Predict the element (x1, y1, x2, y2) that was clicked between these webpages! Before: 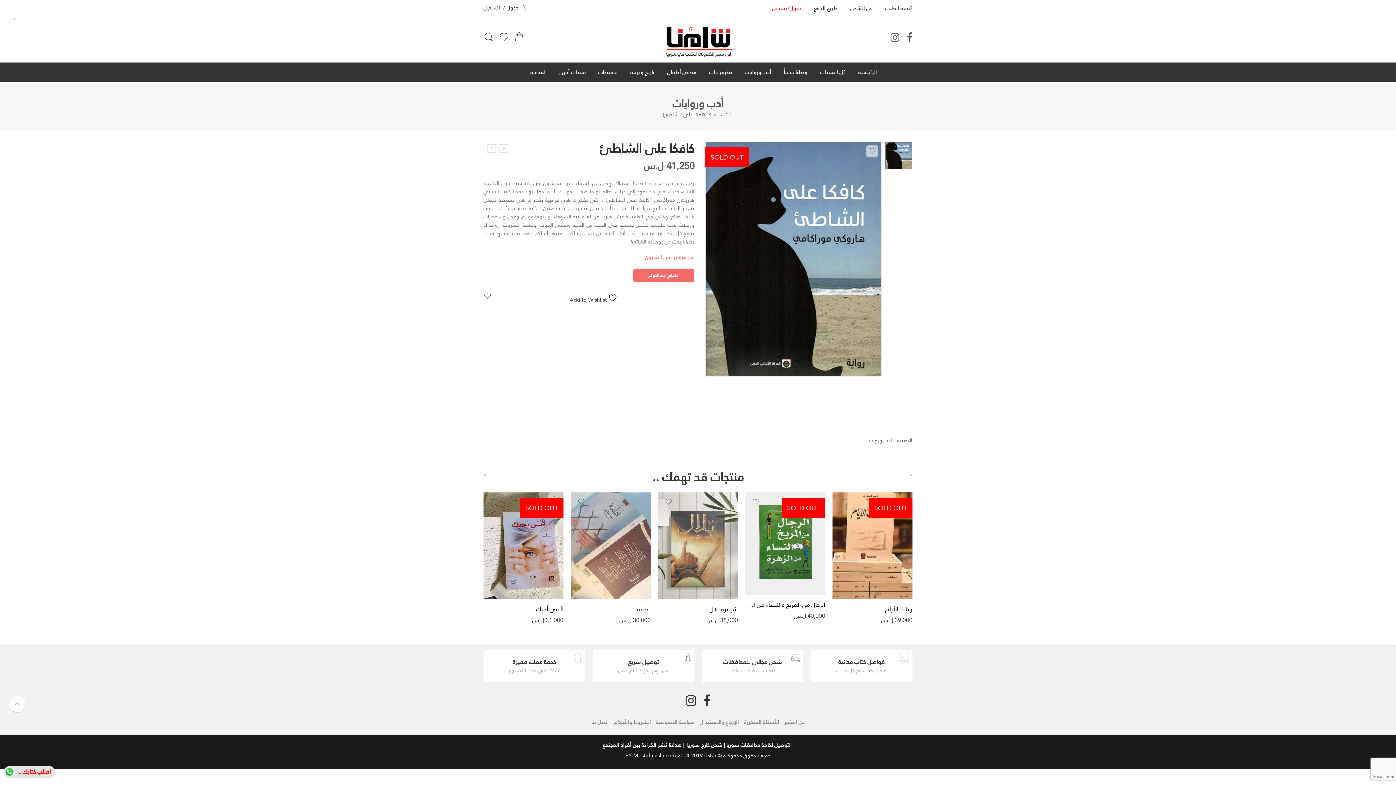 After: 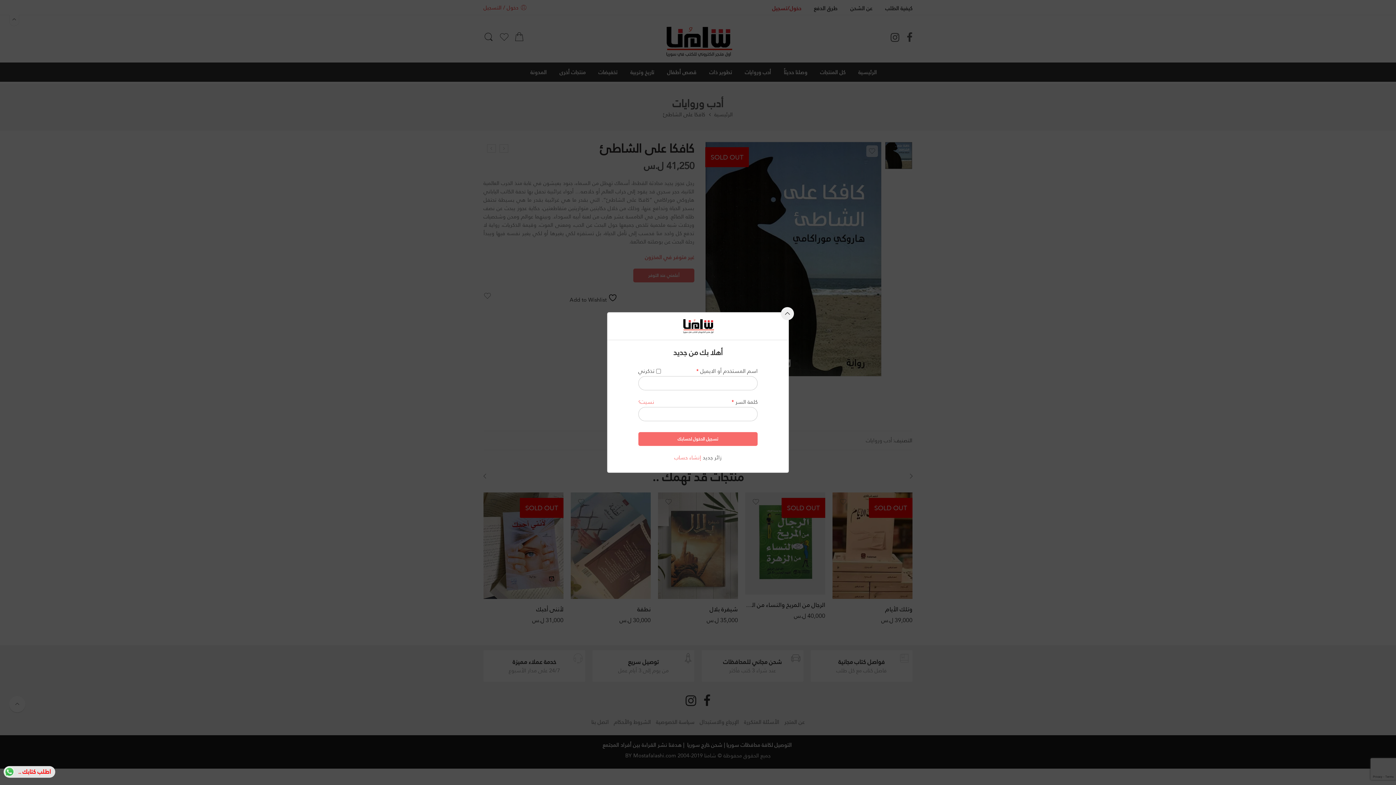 Action: bbox: (483, 2, 527, 12) label: دخول / التسجيل